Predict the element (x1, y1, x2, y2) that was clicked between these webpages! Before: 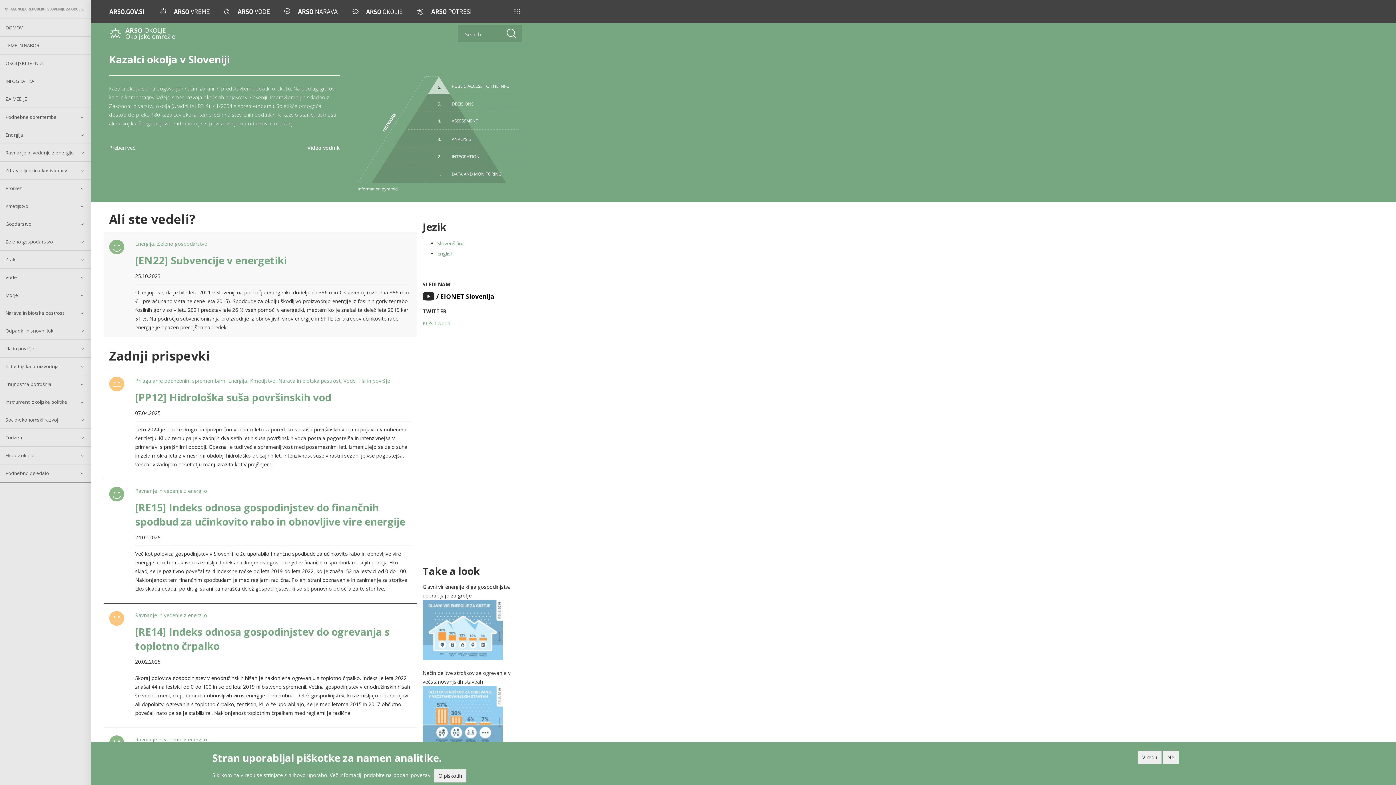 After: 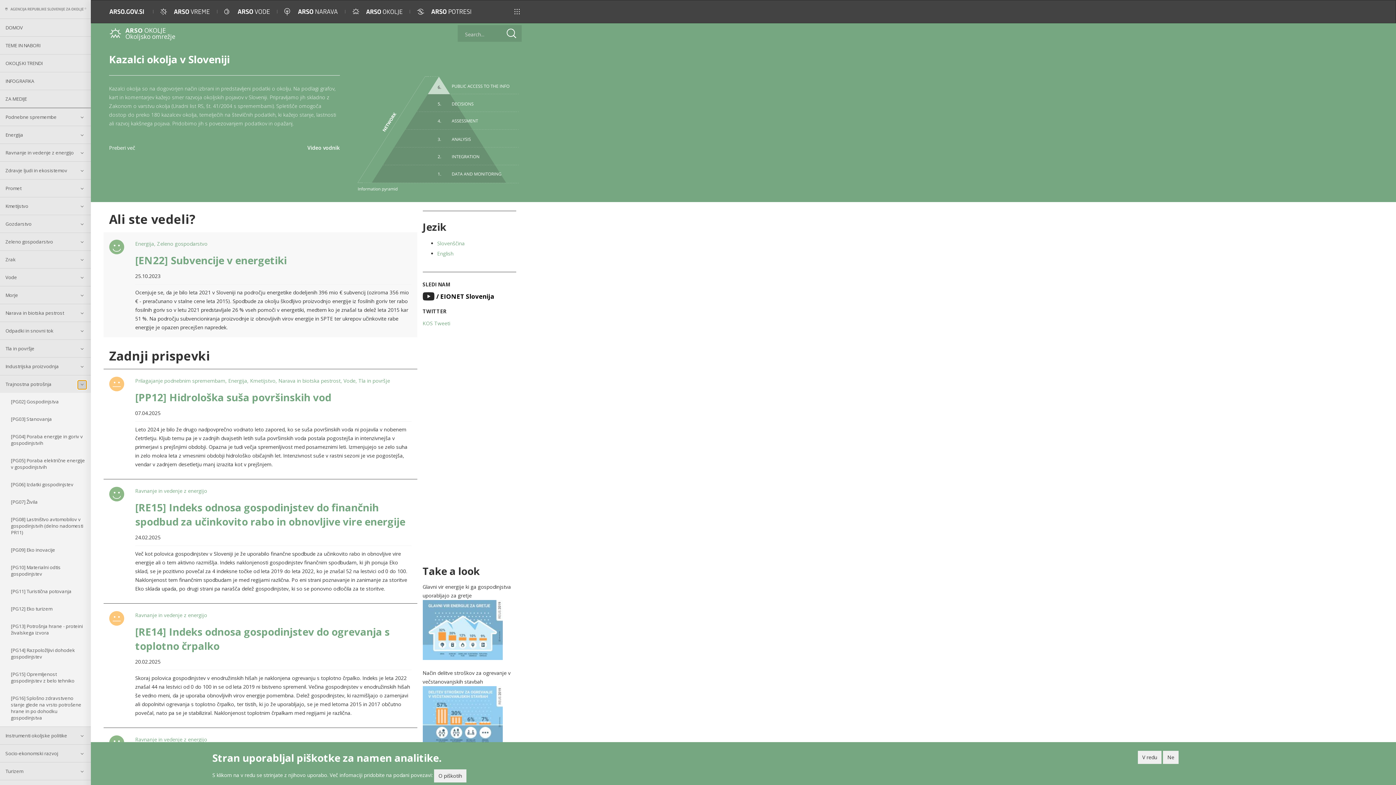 Action: bbox: (77, 380, 86, 389)